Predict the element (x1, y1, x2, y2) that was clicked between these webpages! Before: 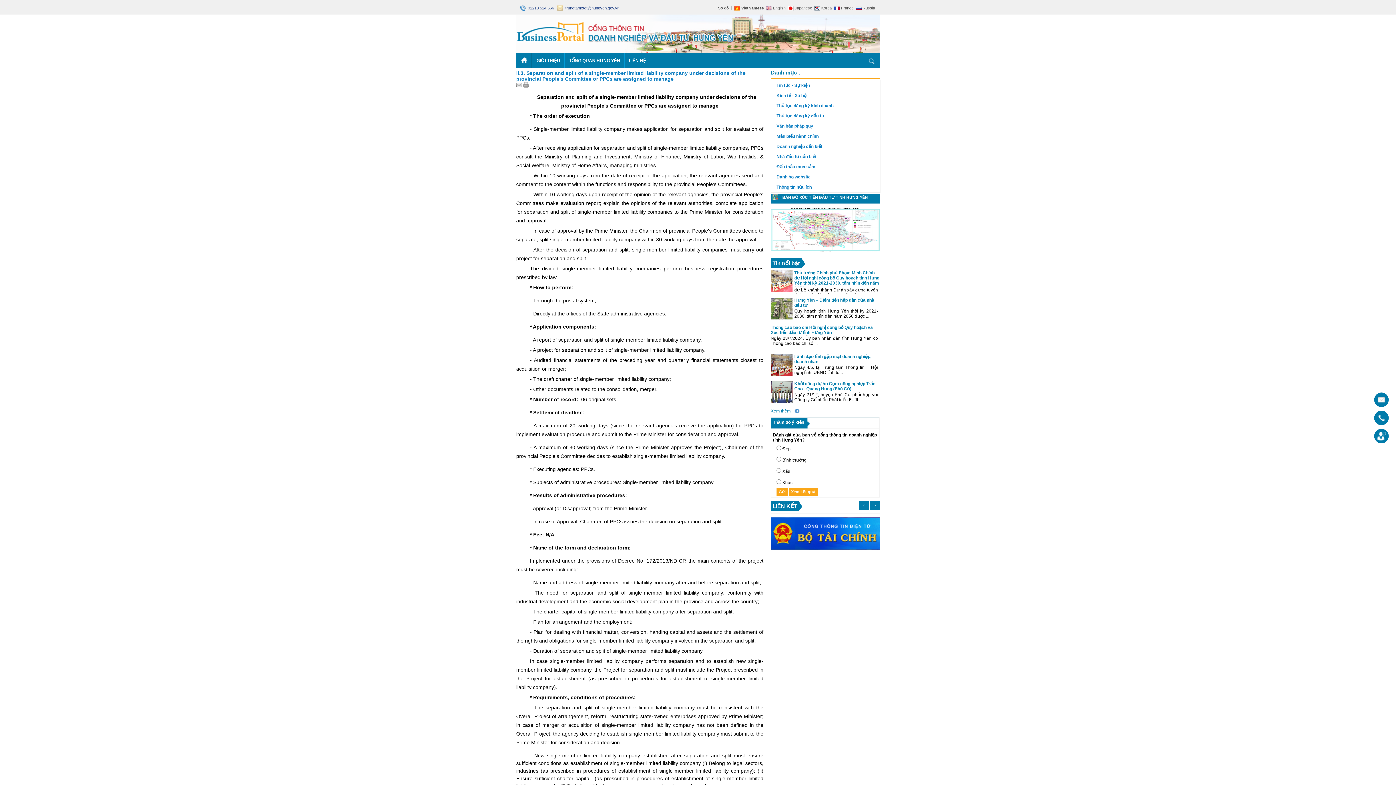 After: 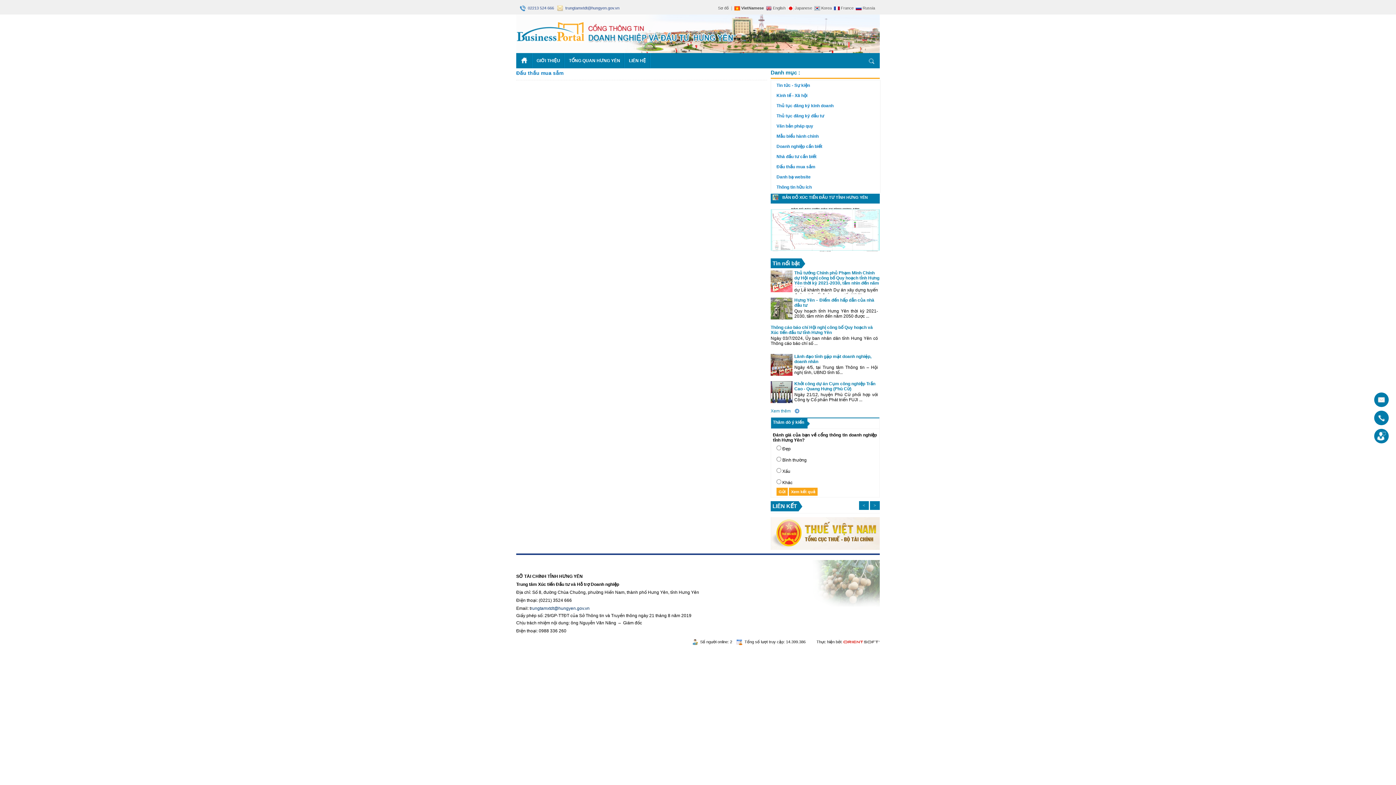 Action: bbox: (771, 161, 880, 172) label: Đấu thầu mua sắm